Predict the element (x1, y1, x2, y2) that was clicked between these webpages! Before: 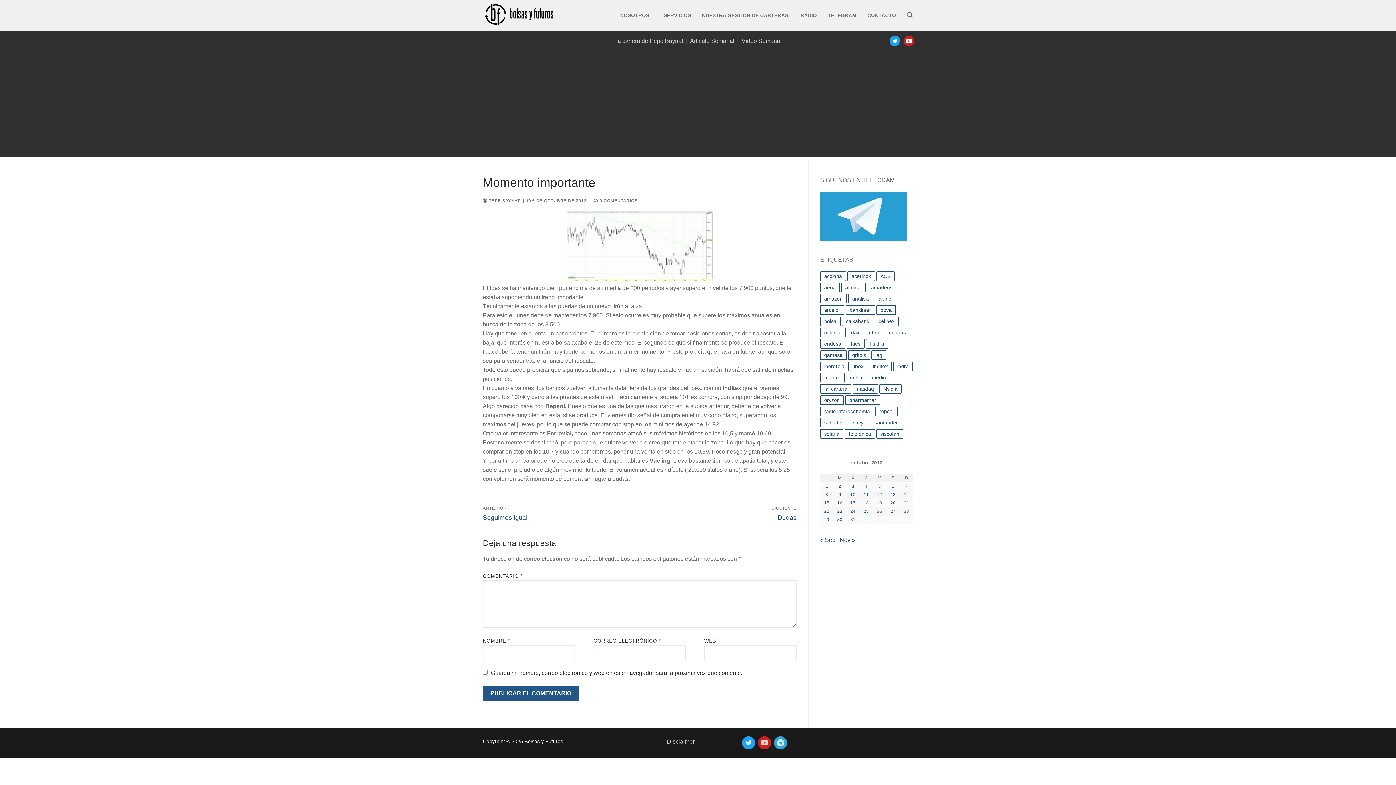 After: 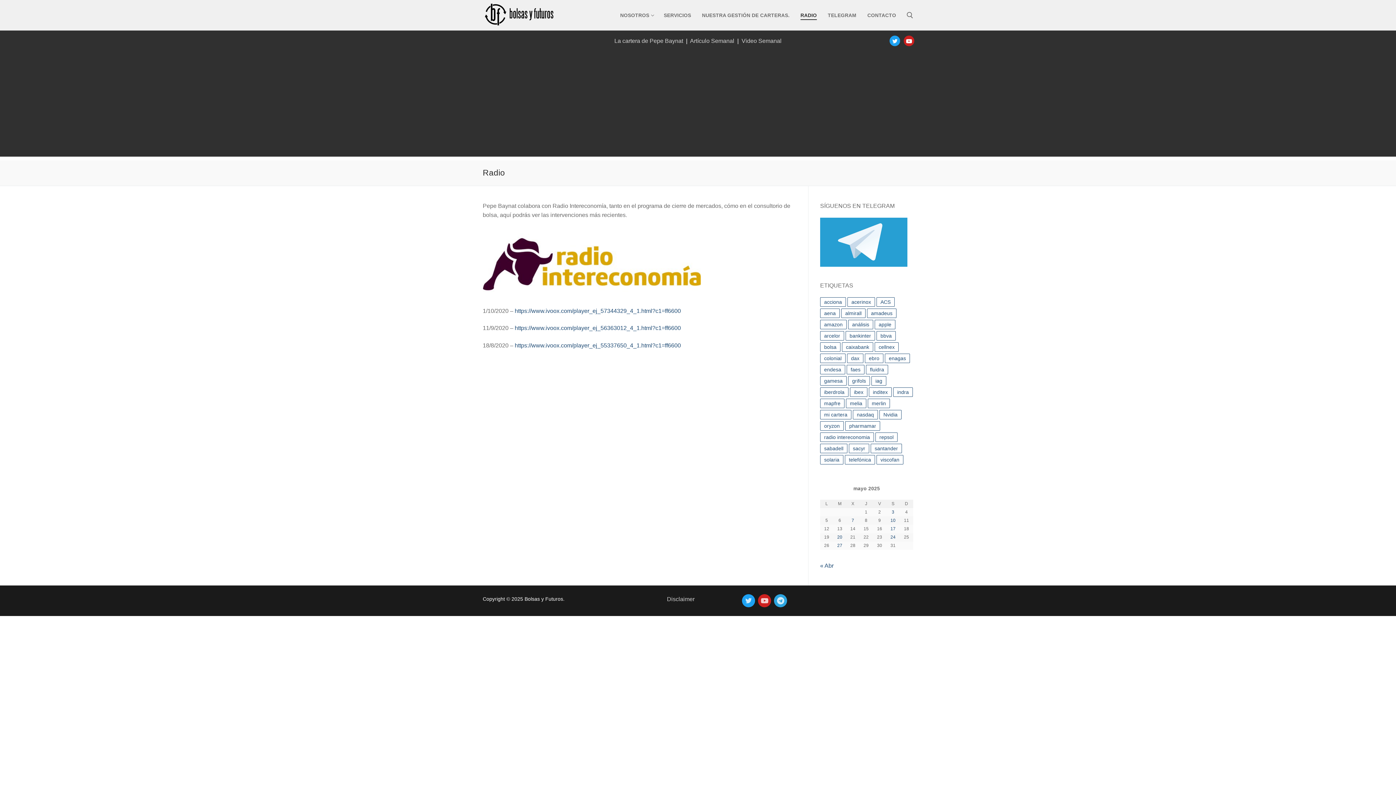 Action: bbox: (796, 8, 821, 22) label: RADIO